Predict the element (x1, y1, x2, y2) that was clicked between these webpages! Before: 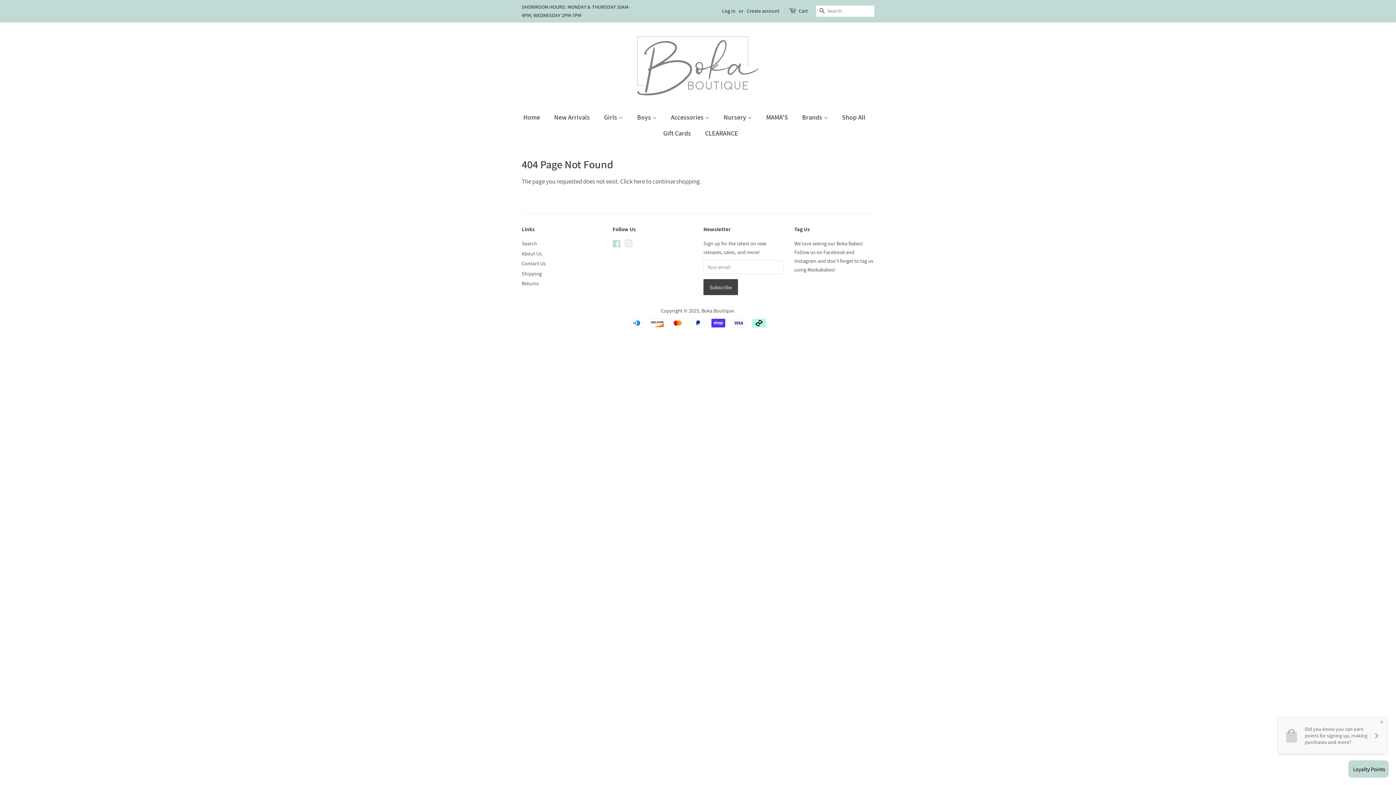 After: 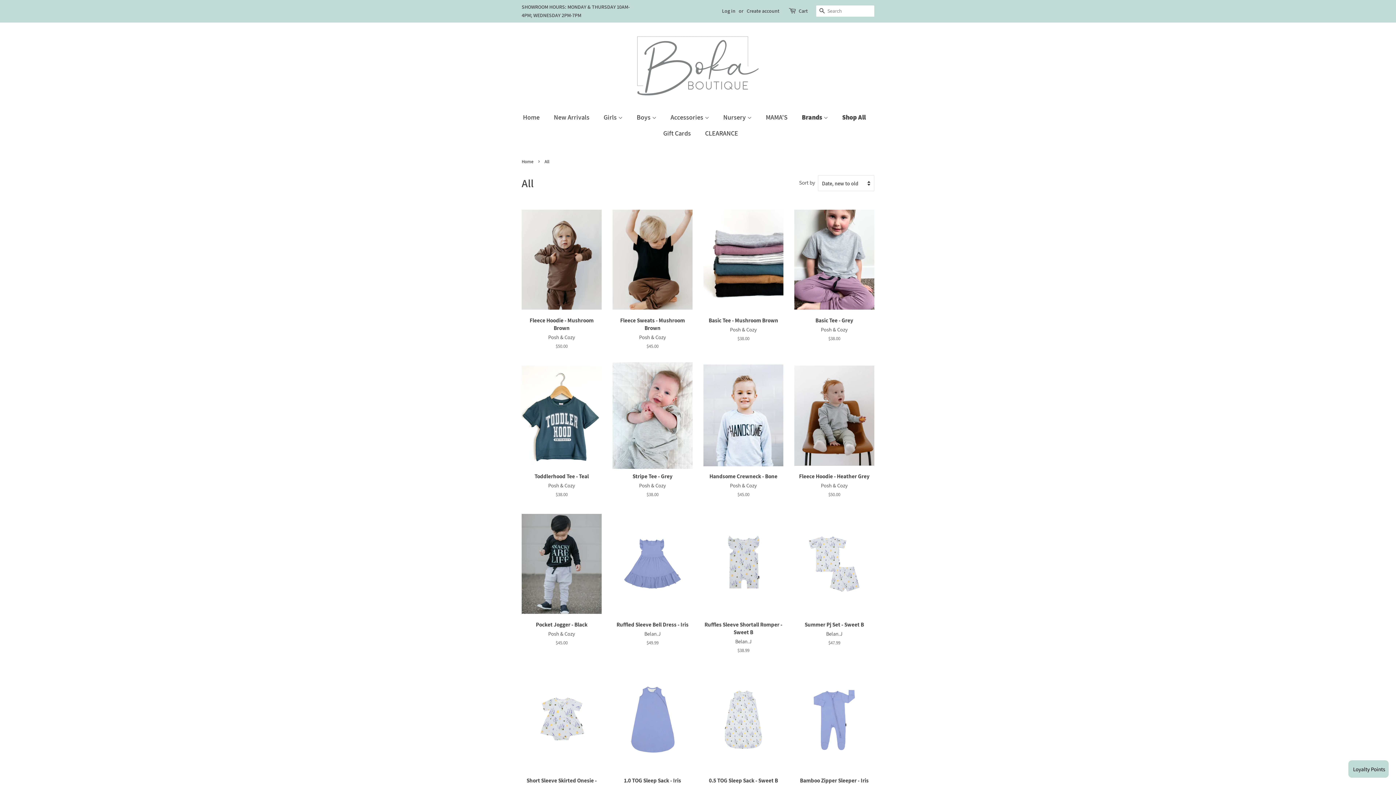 Action: bbox: (836, 109, 872, 125) label: Shop All